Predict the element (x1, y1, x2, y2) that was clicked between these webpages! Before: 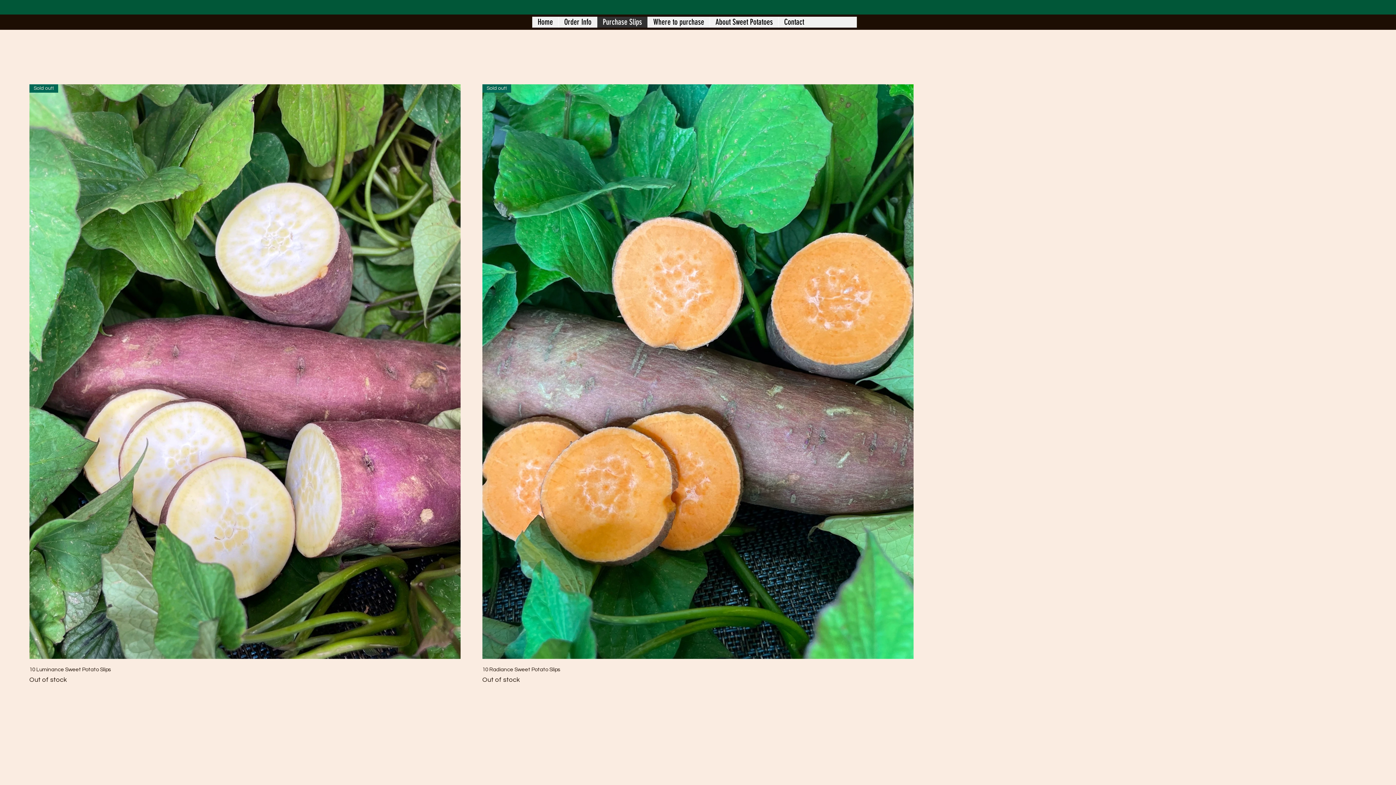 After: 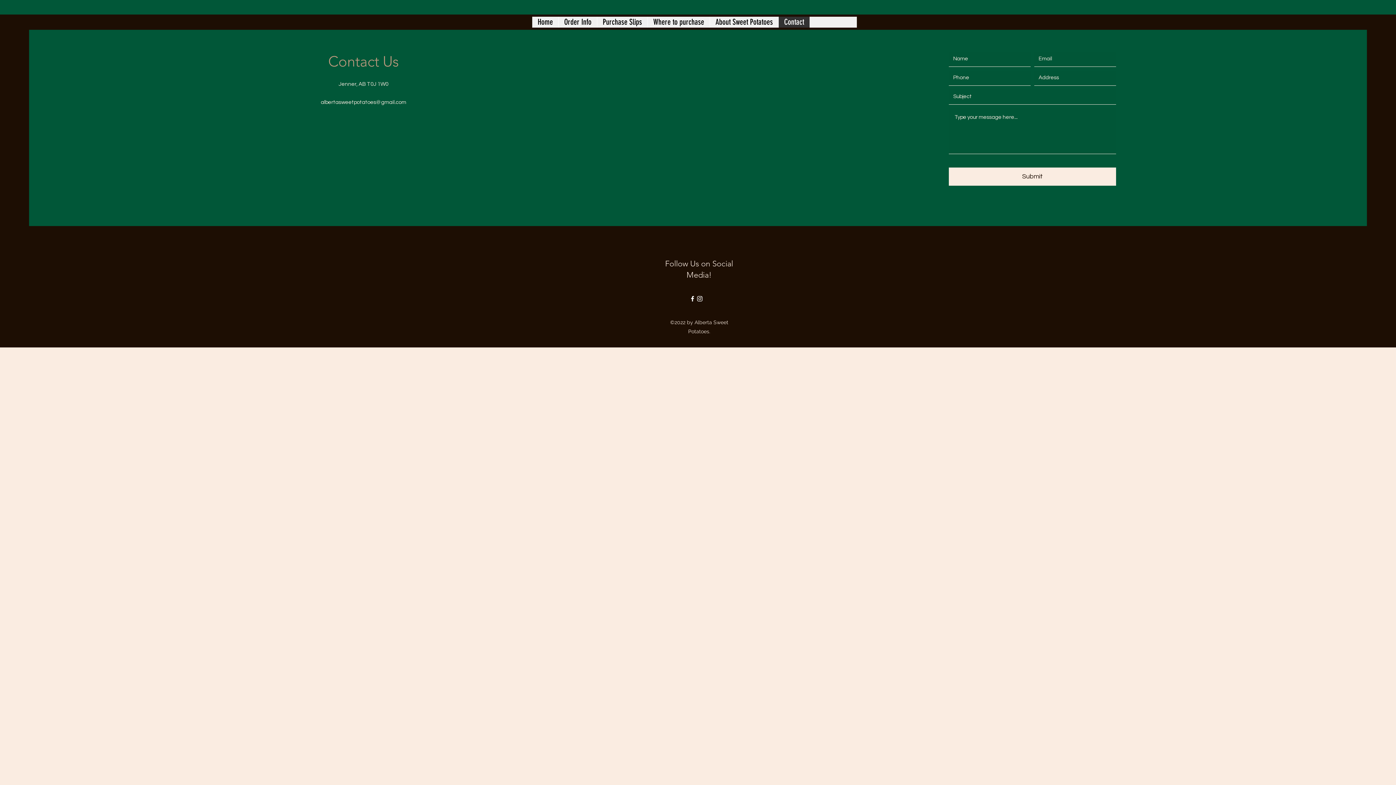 Action: label: Contact bbox: (778, 16, 809, 27)